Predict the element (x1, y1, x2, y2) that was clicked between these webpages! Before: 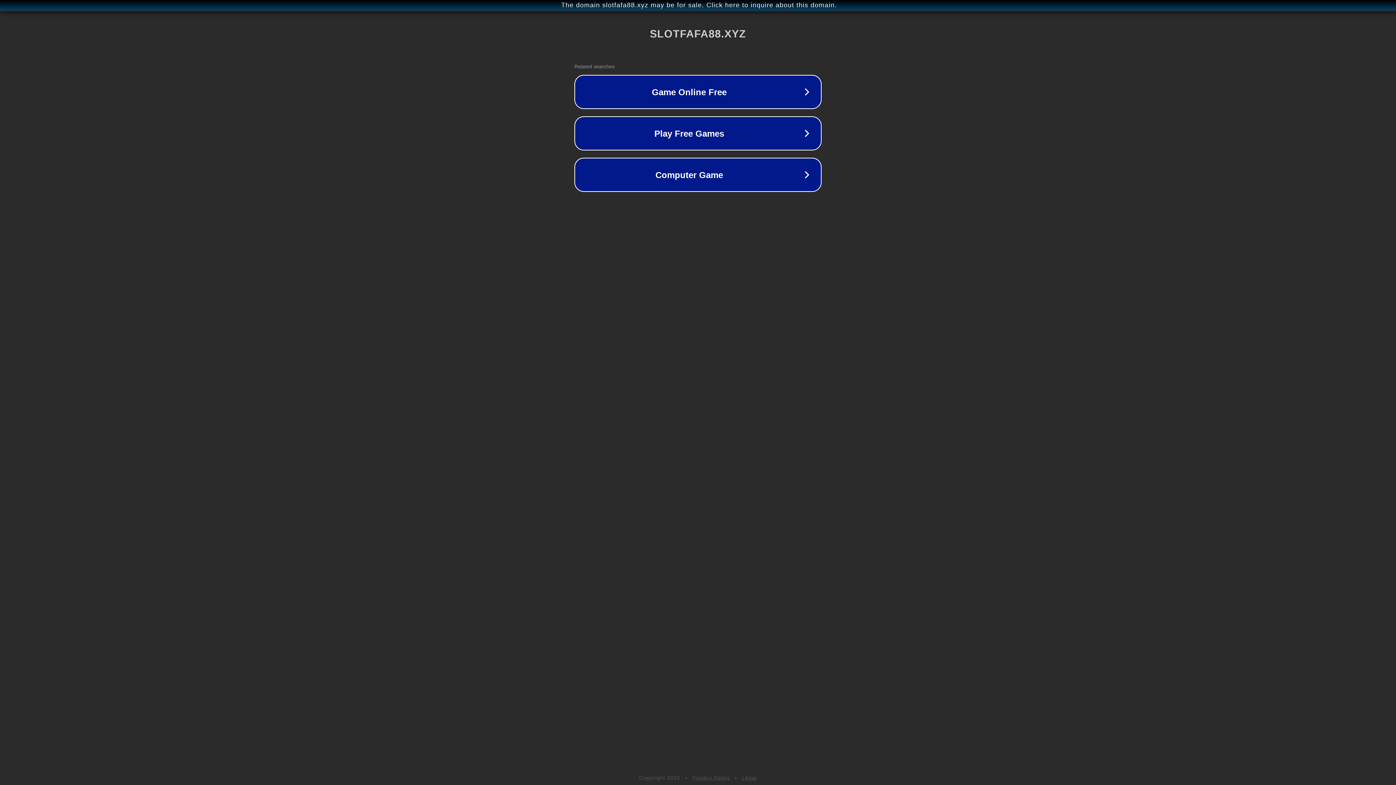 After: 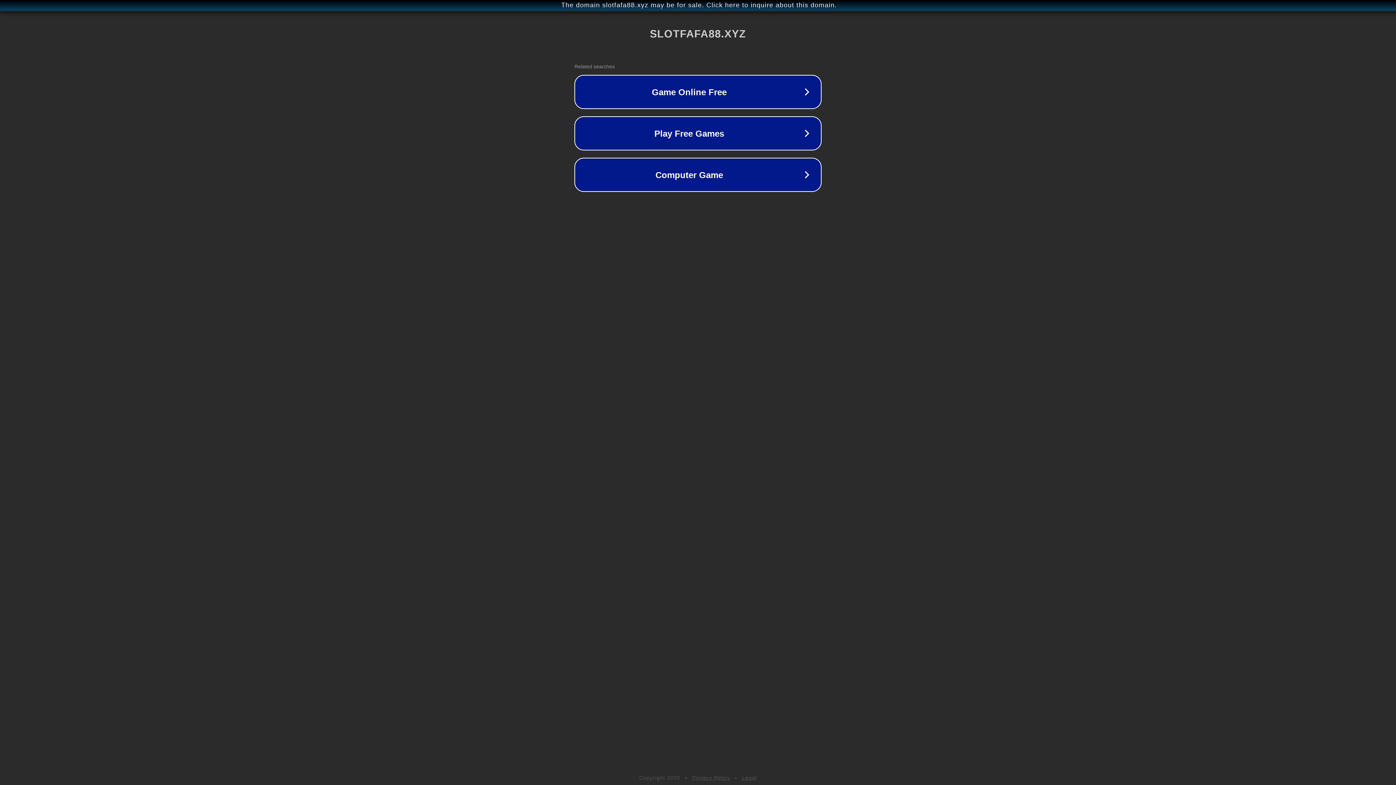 Action: label: Privacy Policy bbox: (692, 775, 730, 781)